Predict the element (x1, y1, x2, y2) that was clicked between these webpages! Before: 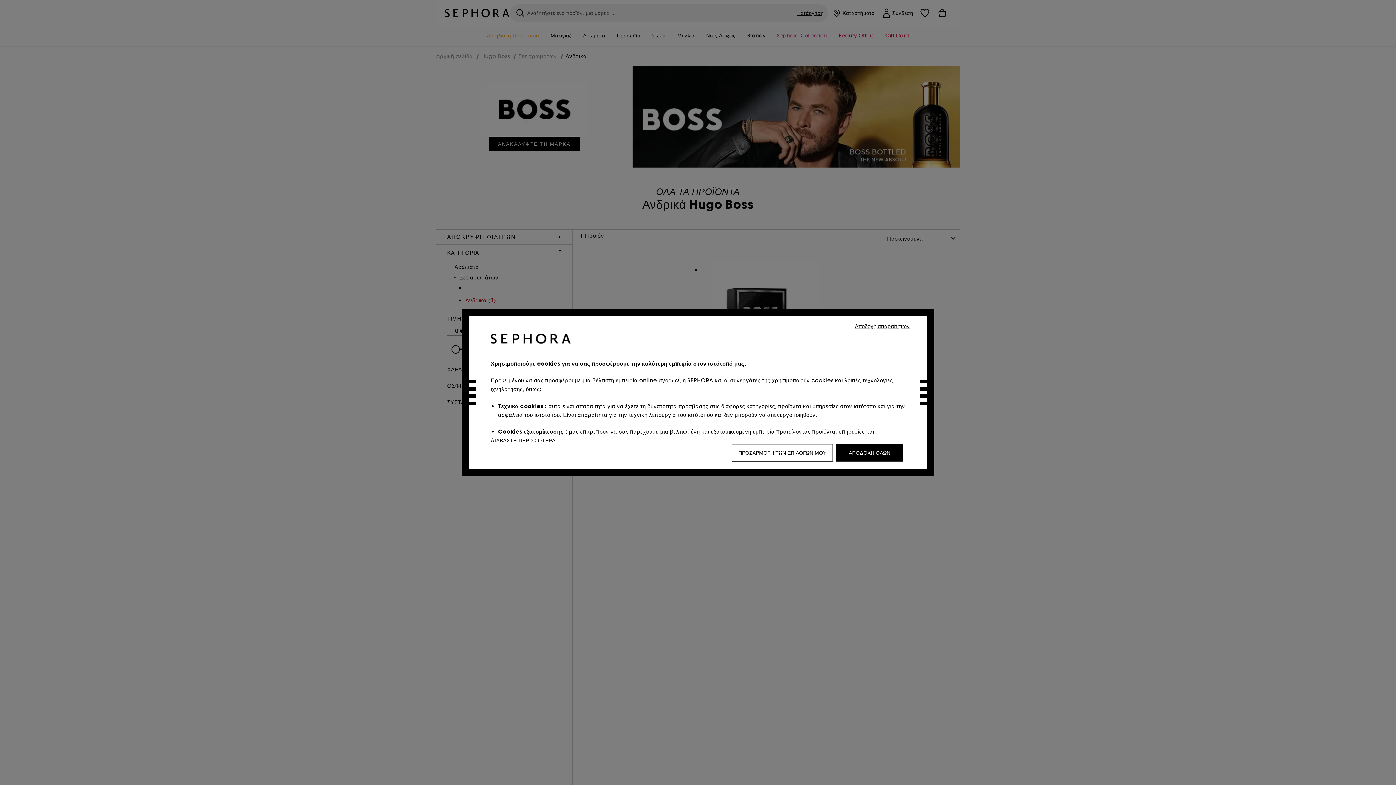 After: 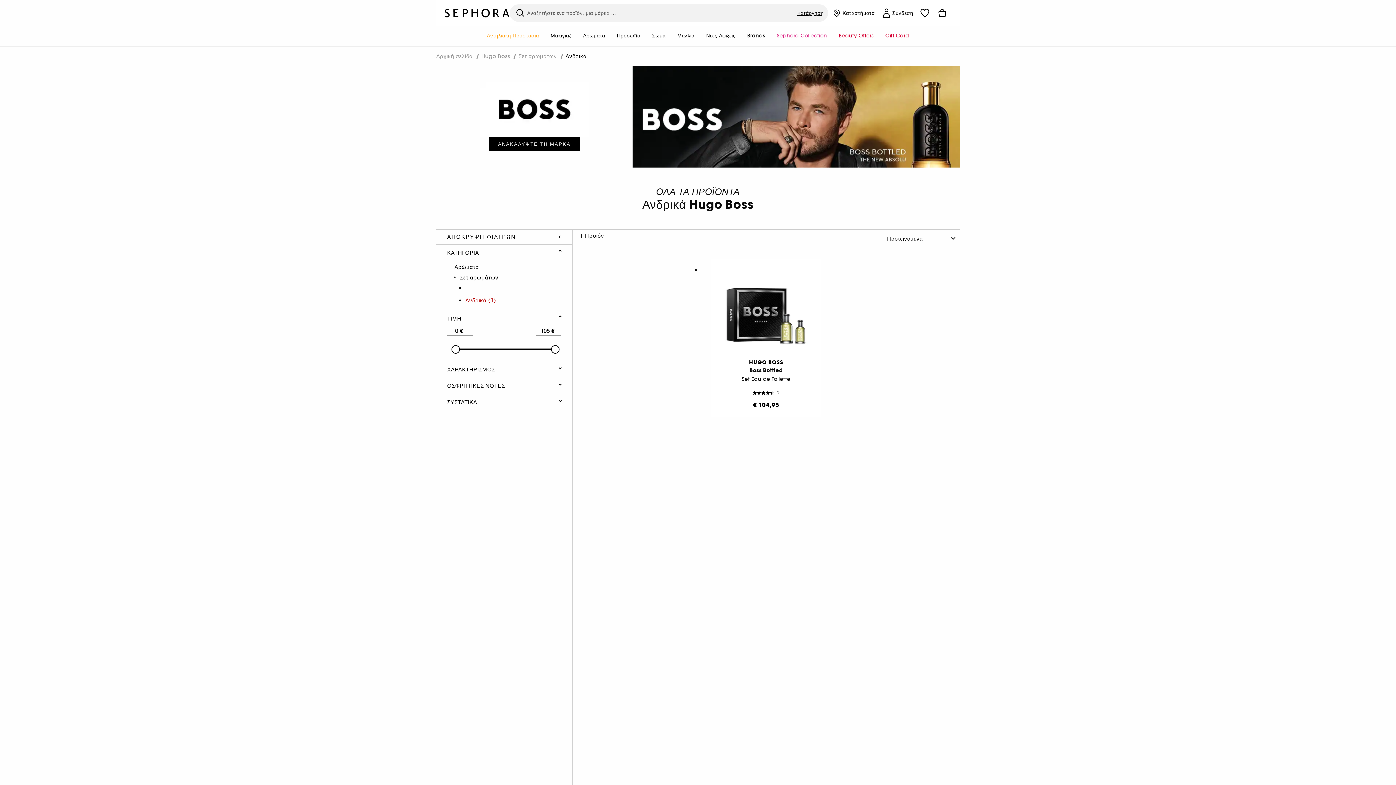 Action: bbox: (848, 321, 916, 330) label: Αποδοχή απαραίτητων